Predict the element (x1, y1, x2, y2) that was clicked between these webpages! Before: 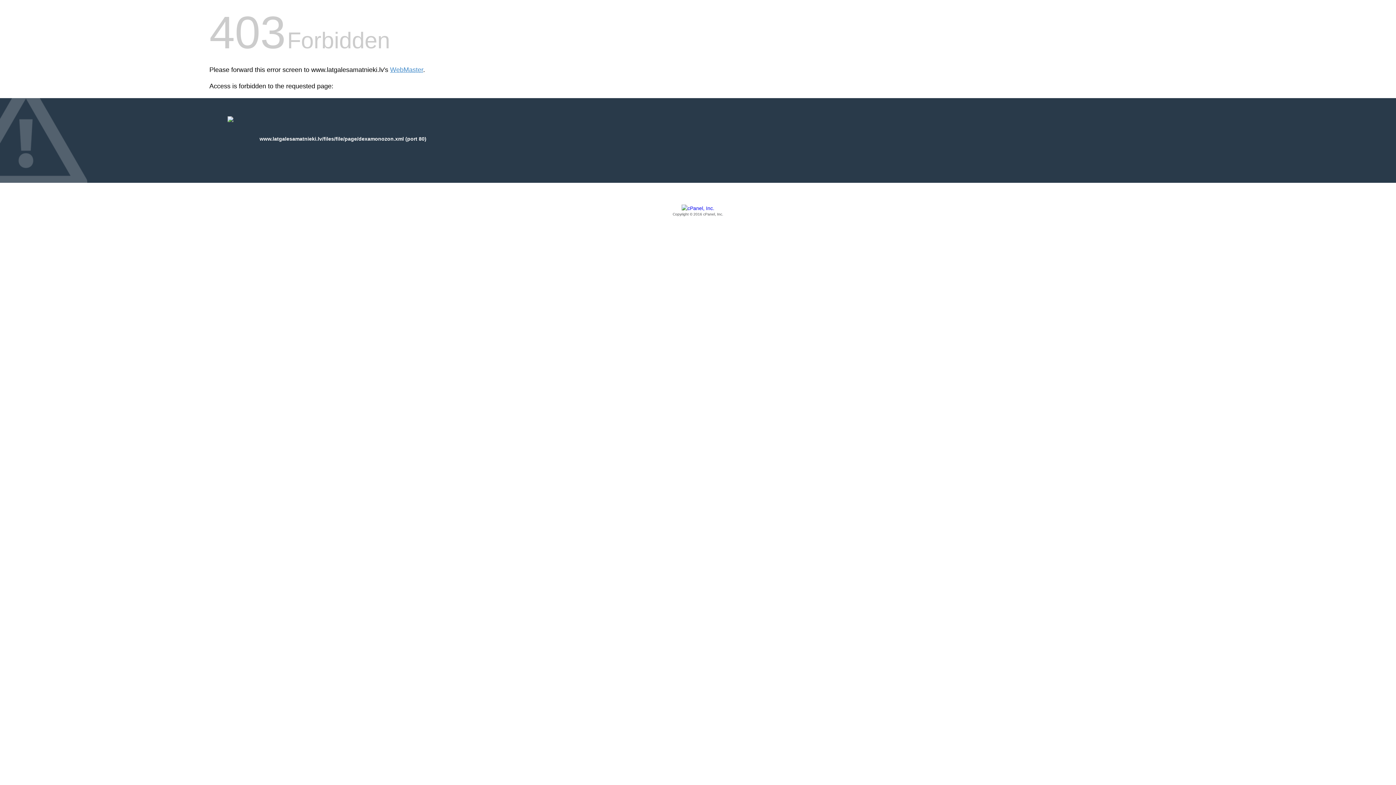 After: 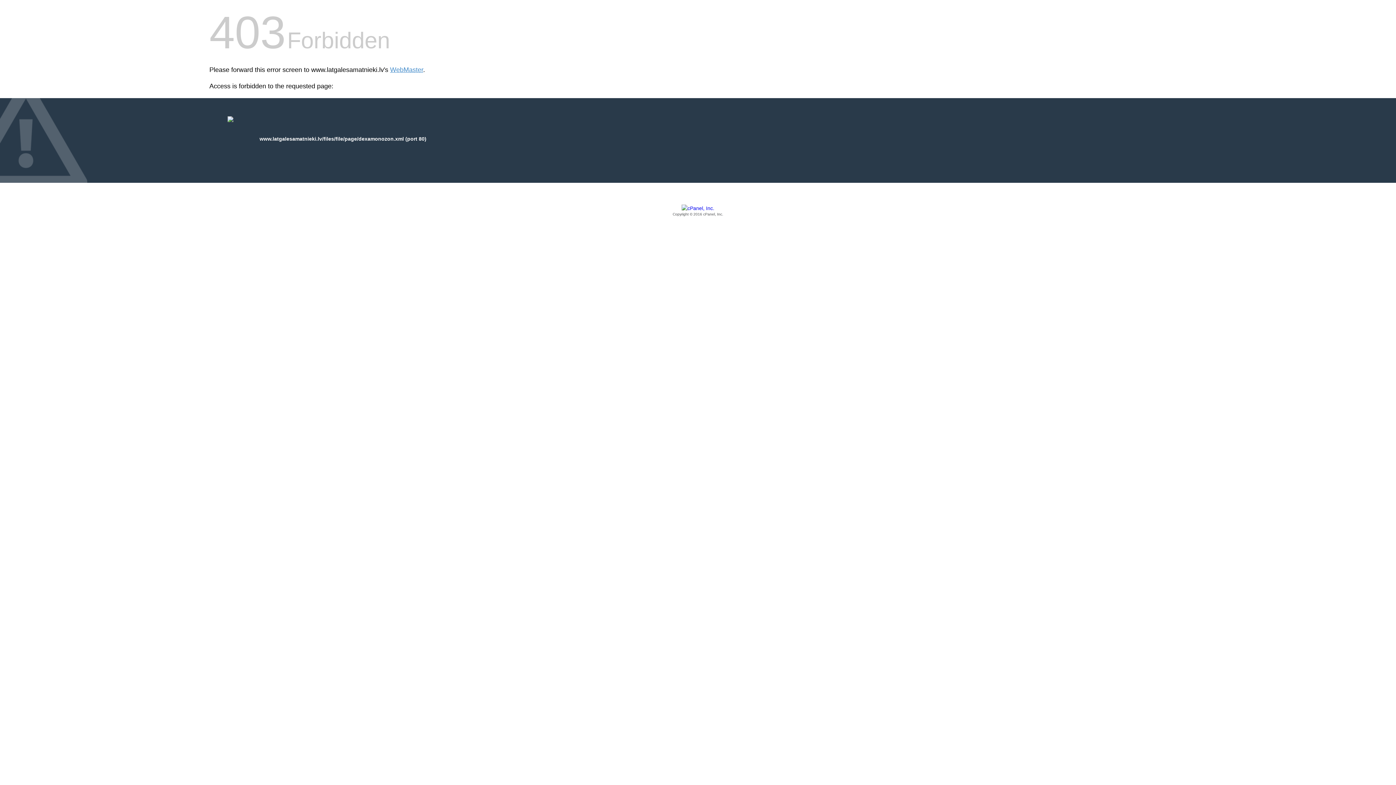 Action: bbox: (209, 205, 1186, 217) label: Copyright © 2016 cPanel, Inc.